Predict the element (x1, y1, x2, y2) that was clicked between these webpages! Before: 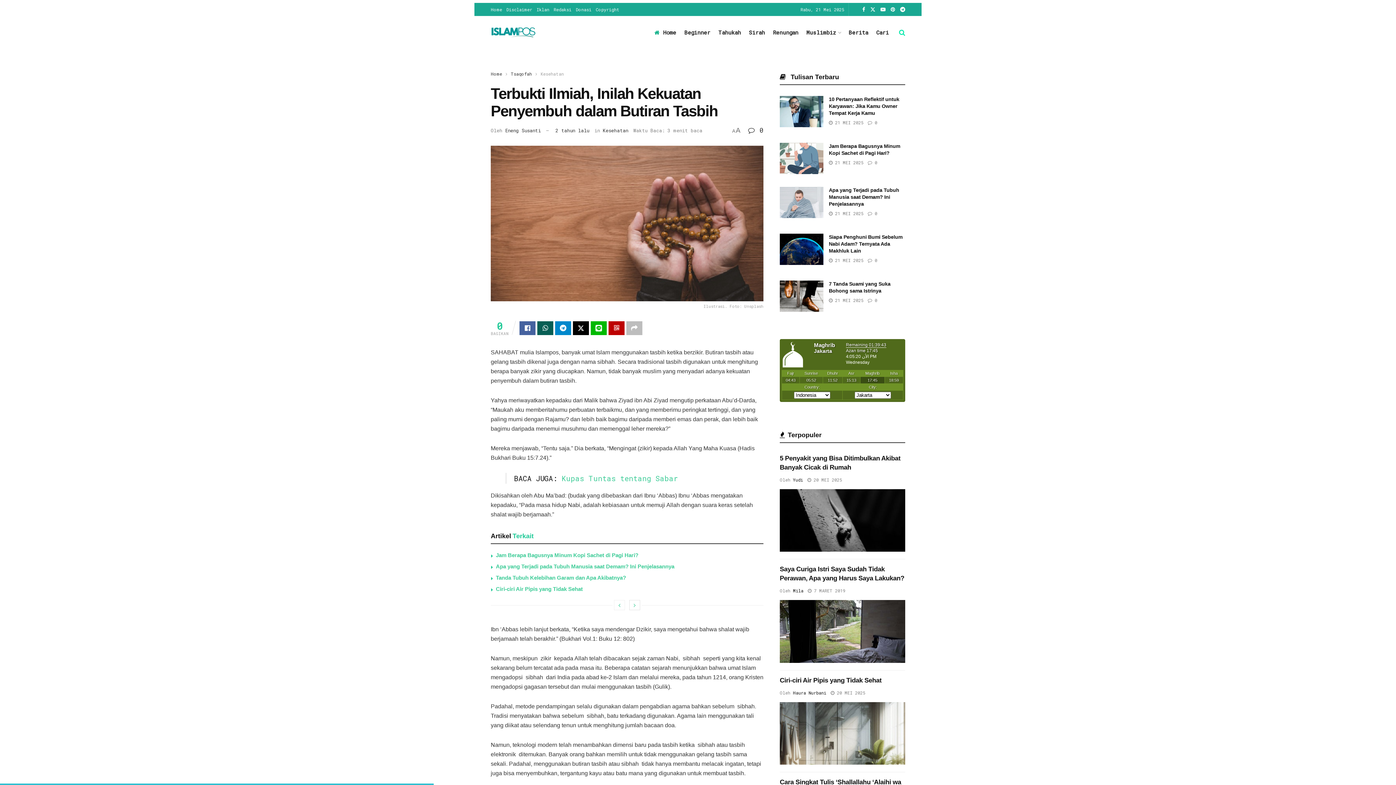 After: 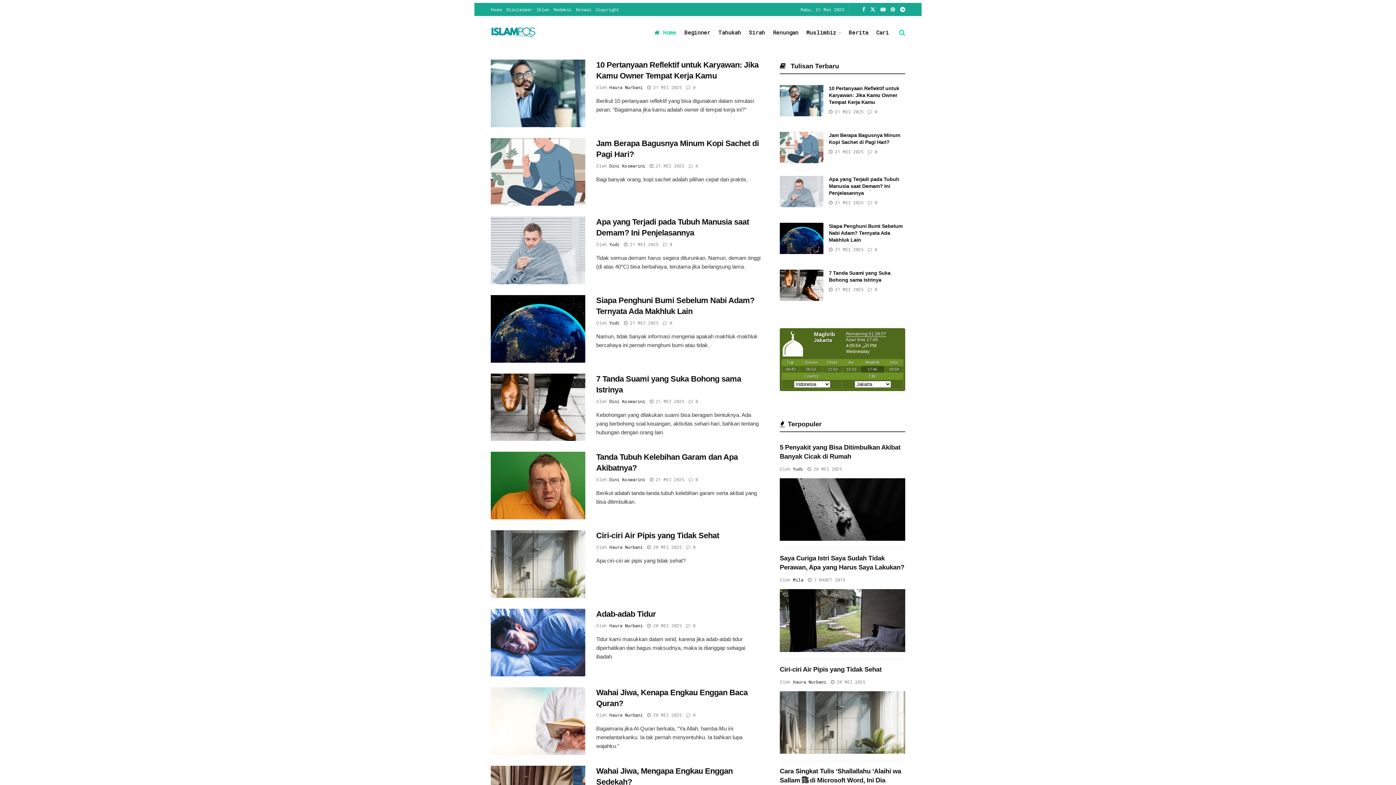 Action: bbox: (490, 25, 536, 38) label: Visit Homepage